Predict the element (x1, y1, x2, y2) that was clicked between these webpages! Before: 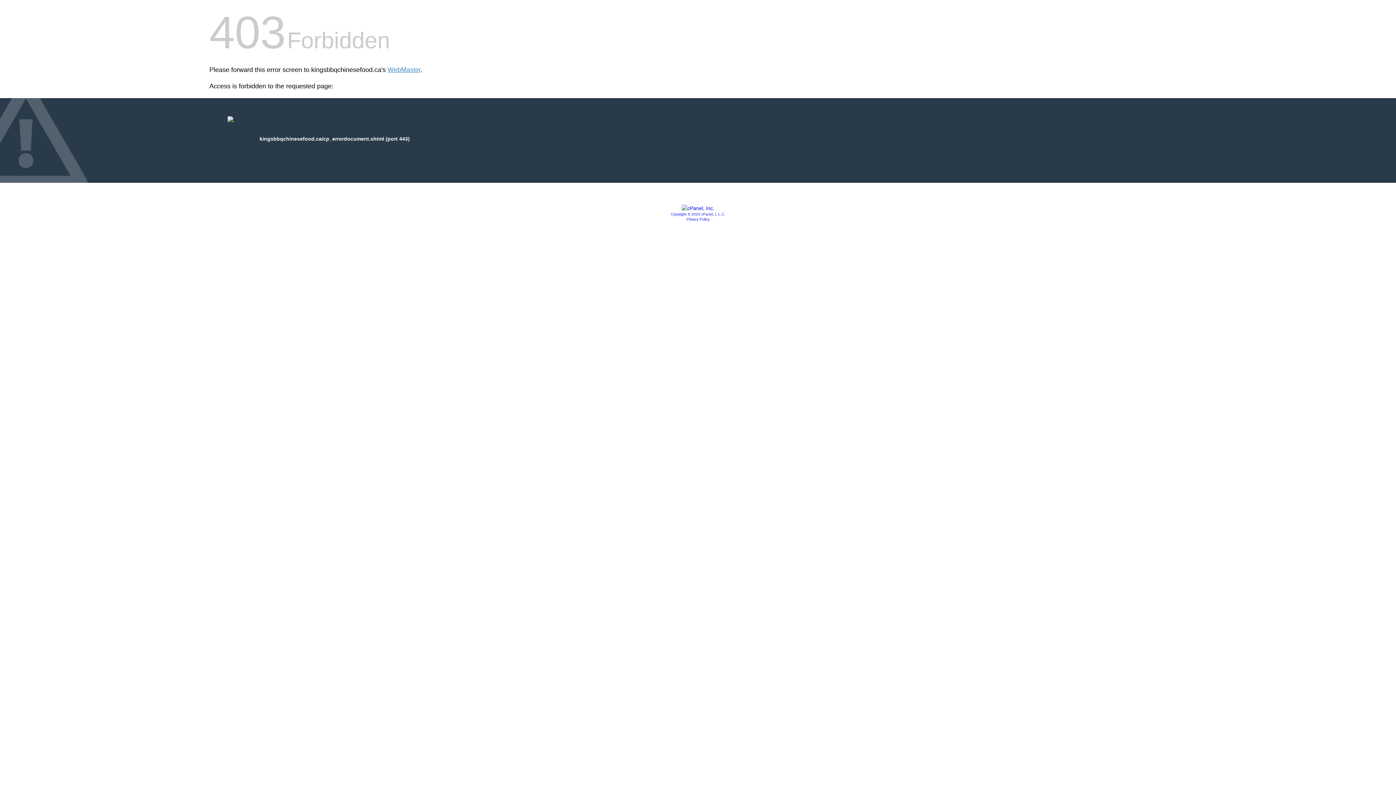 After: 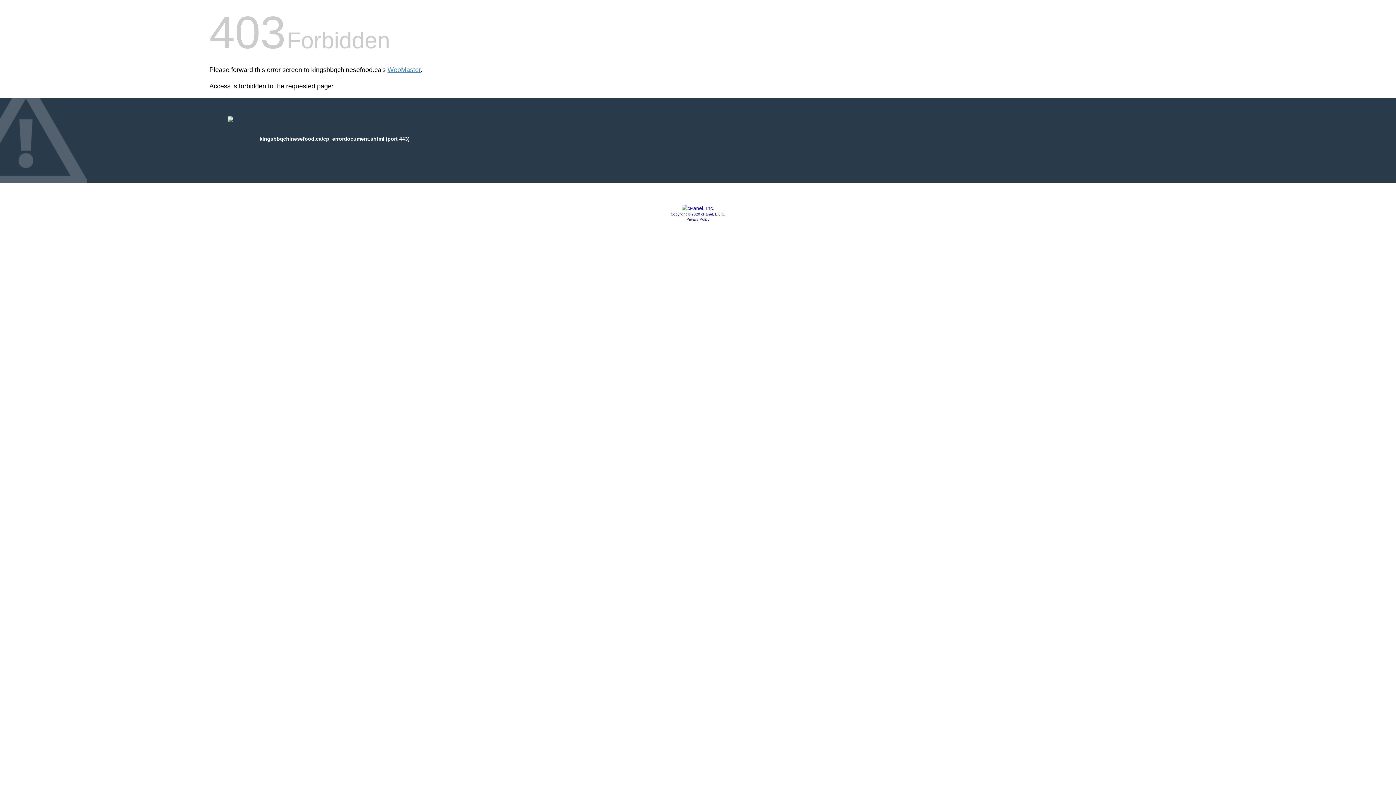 Action: bbox: (681, 205, 714, 211)